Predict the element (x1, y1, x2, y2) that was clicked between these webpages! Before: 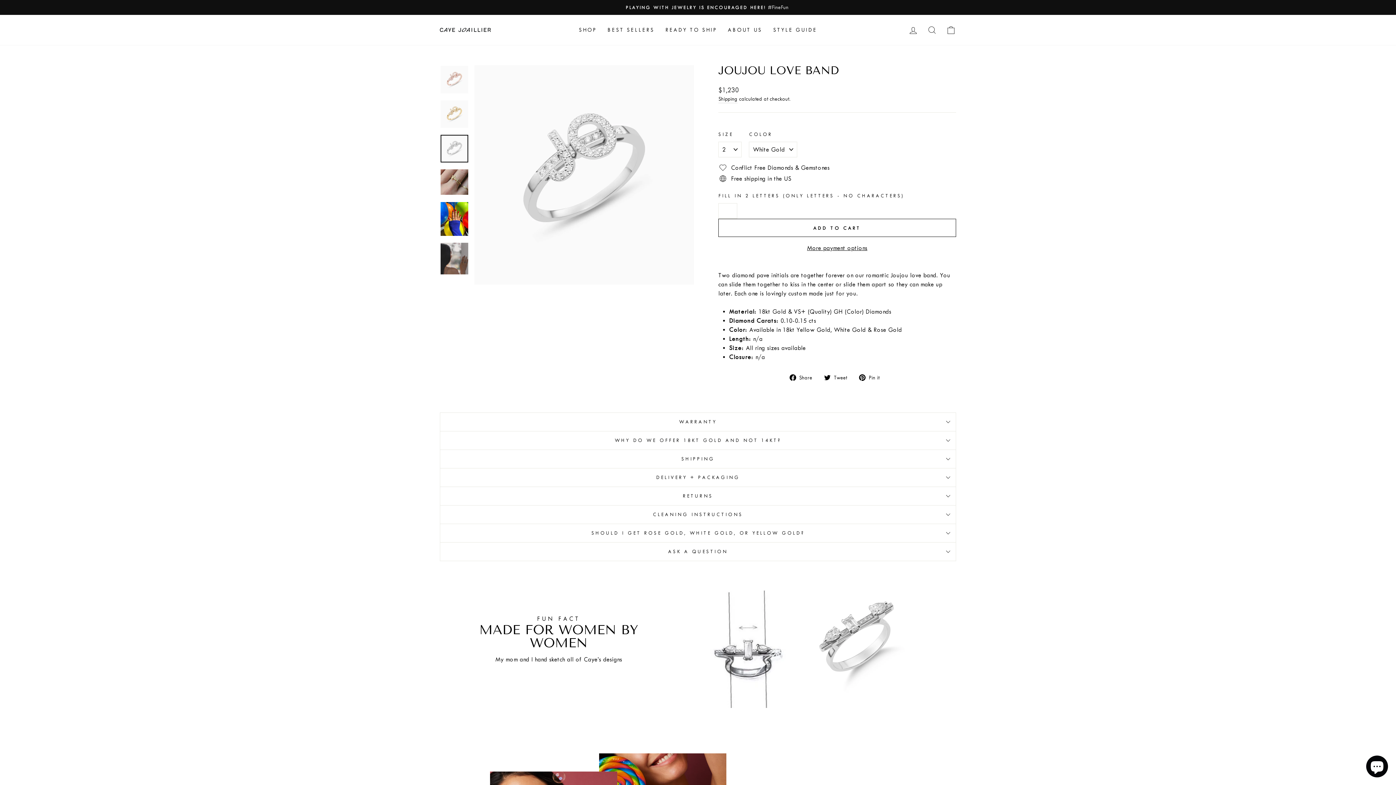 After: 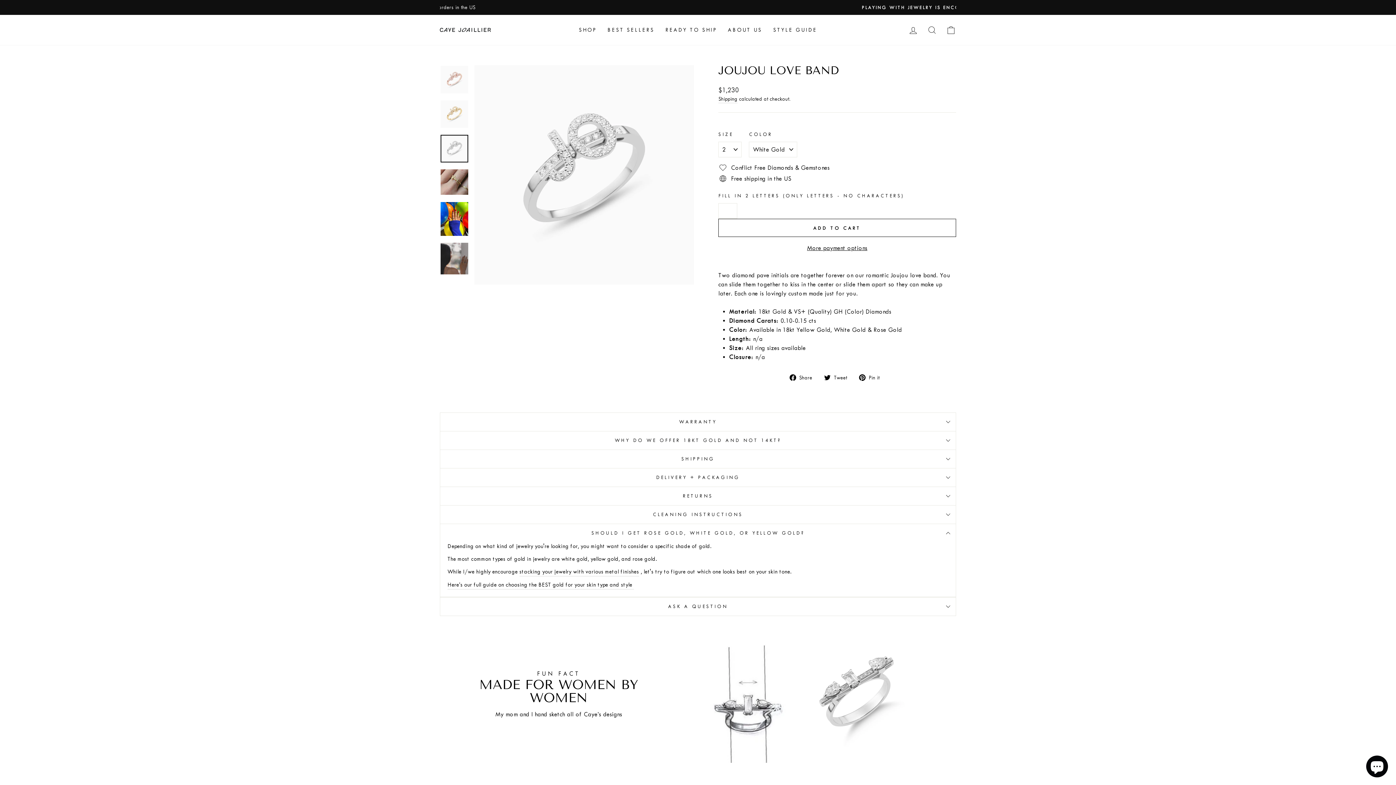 Action: label: SHOULD I GET ROSE GOLD, WHITE GOLD, OR YELLOW GOLD? bbox: (440, 524, 956, 542)